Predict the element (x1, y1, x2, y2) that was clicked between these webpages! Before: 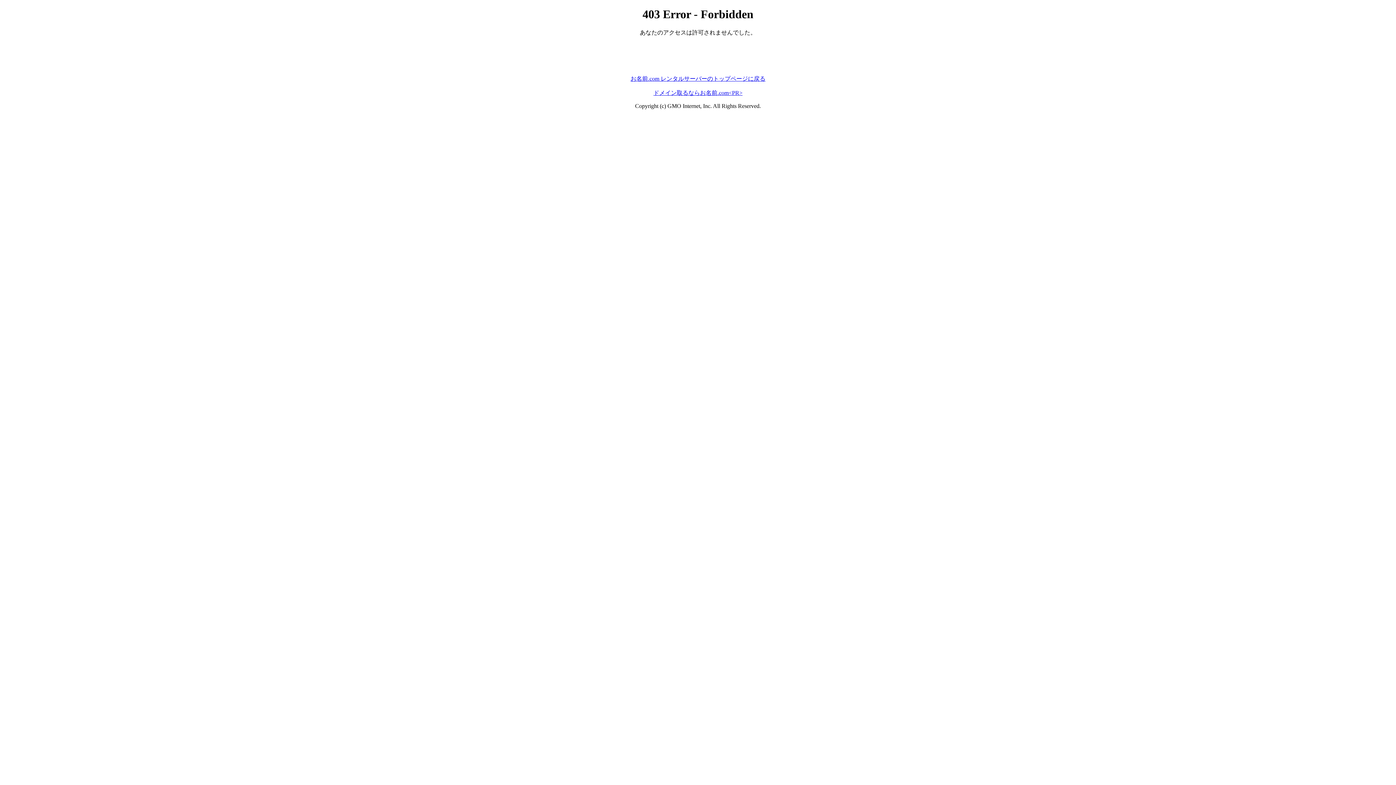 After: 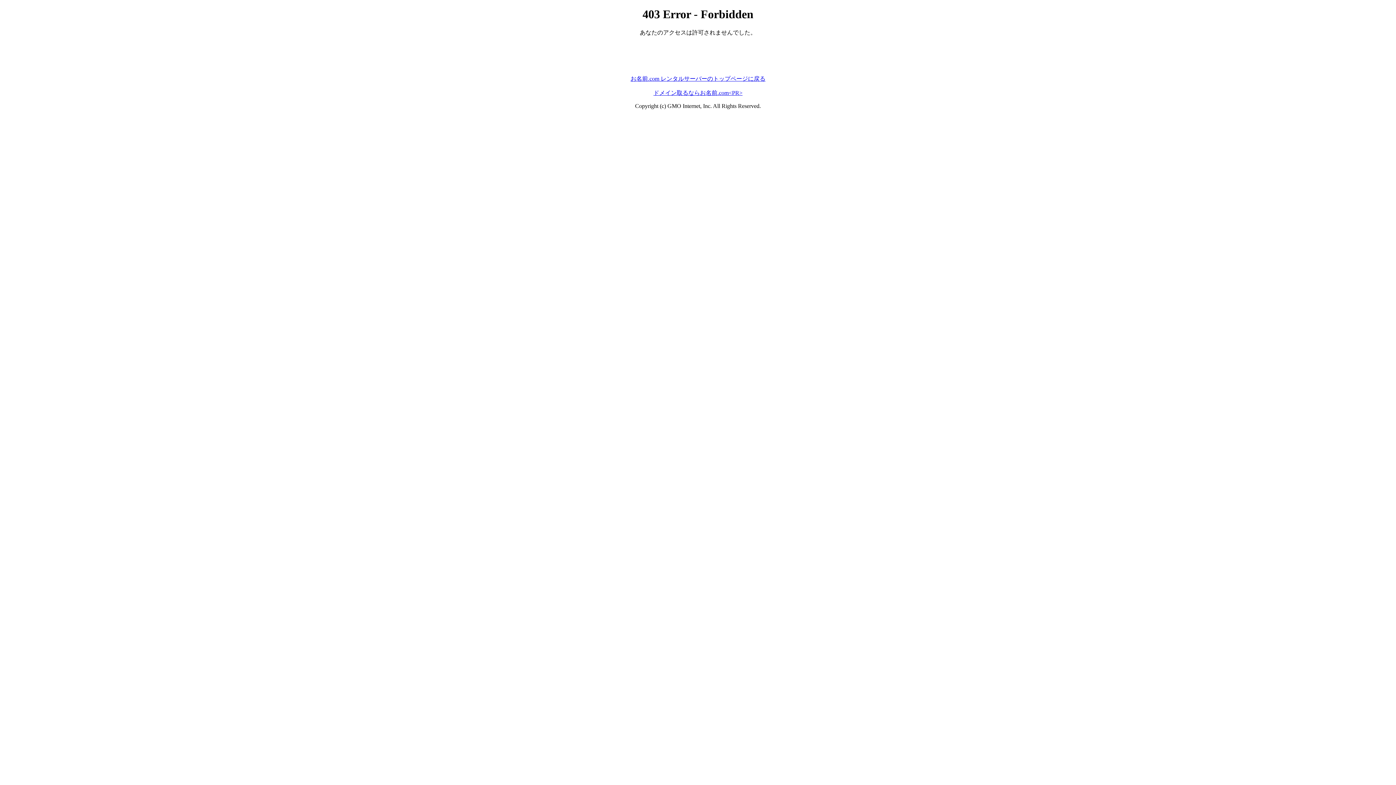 Action: label: ドメイン取るならお名前.com<PR> bbox: (653, 89, 742, 95)